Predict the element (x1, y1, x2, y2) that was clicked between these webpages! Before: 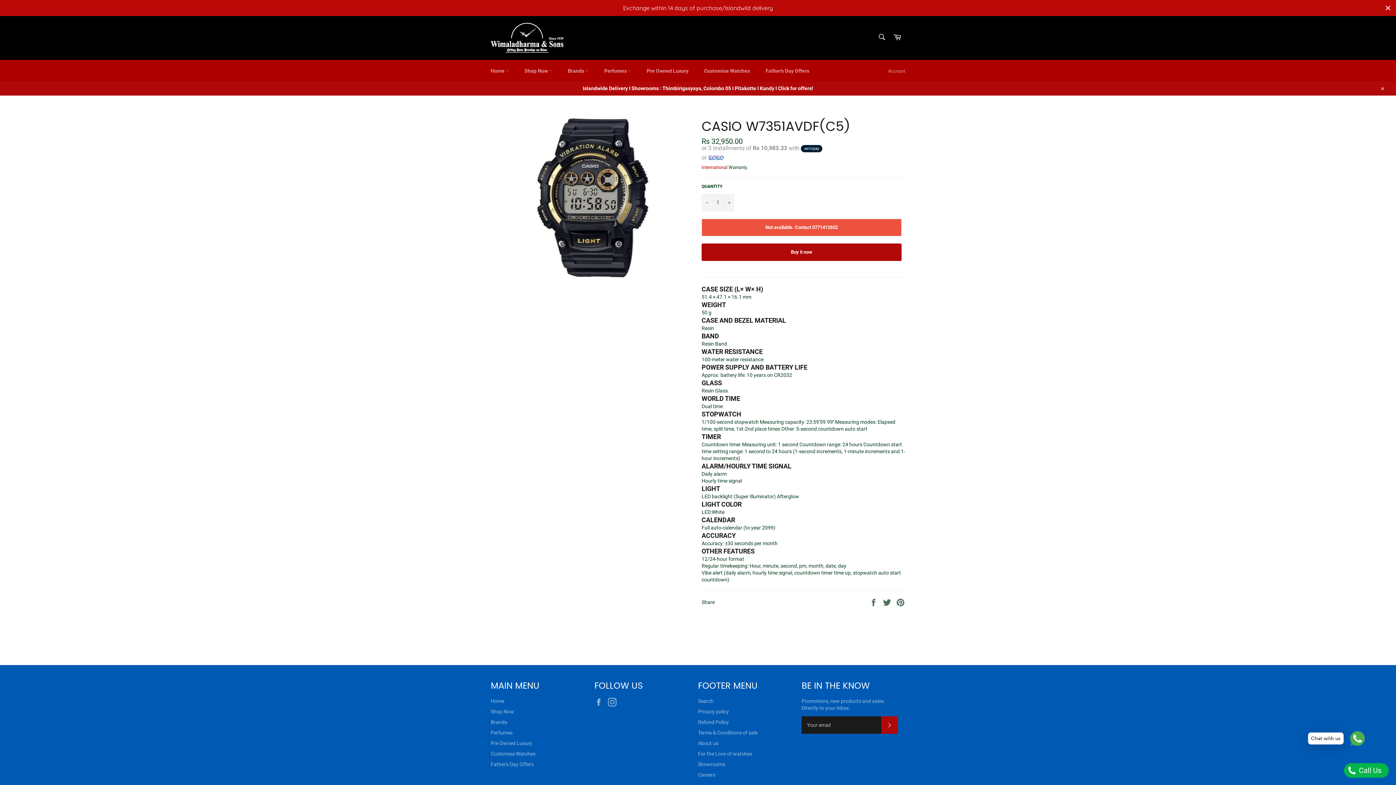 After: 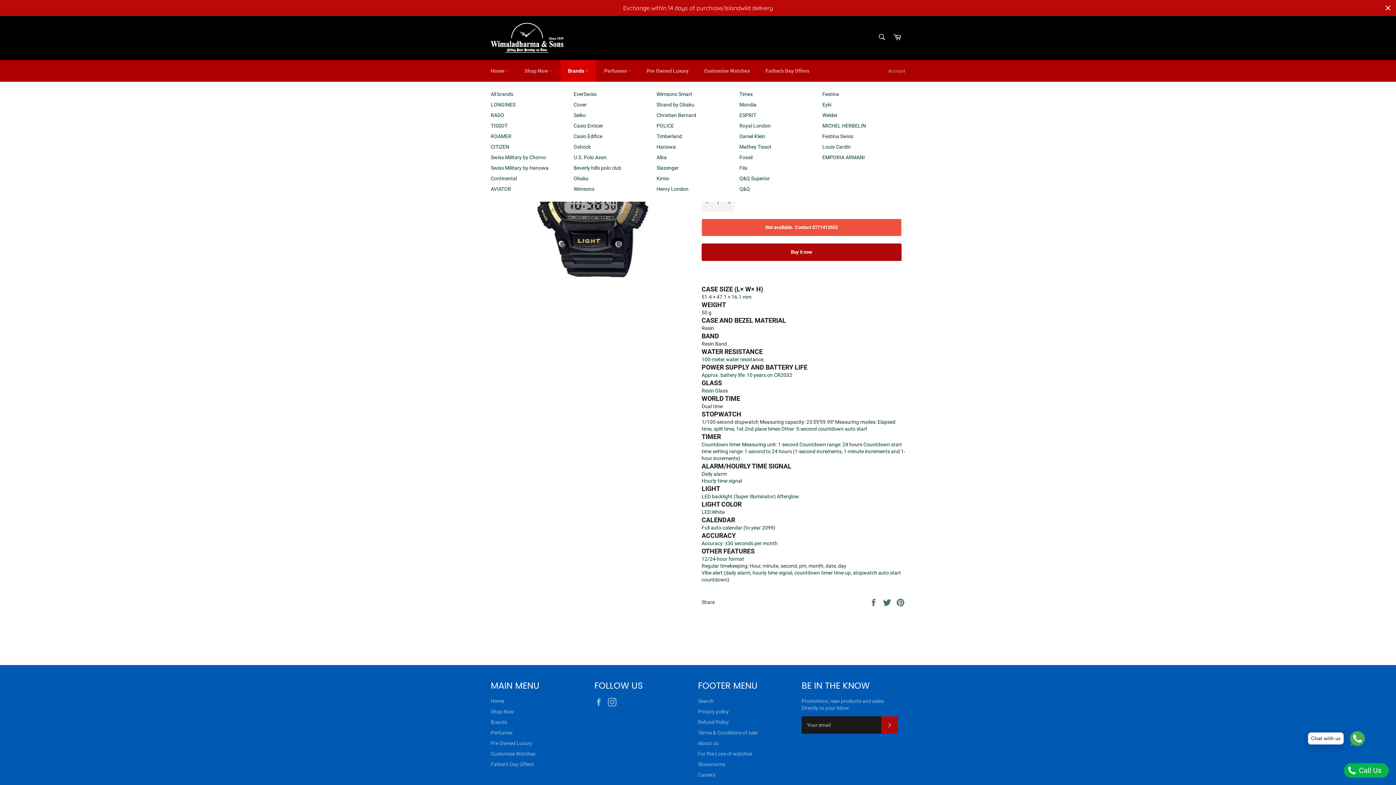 Action: label: Brands  bbox: (560, 60, 596, 81)